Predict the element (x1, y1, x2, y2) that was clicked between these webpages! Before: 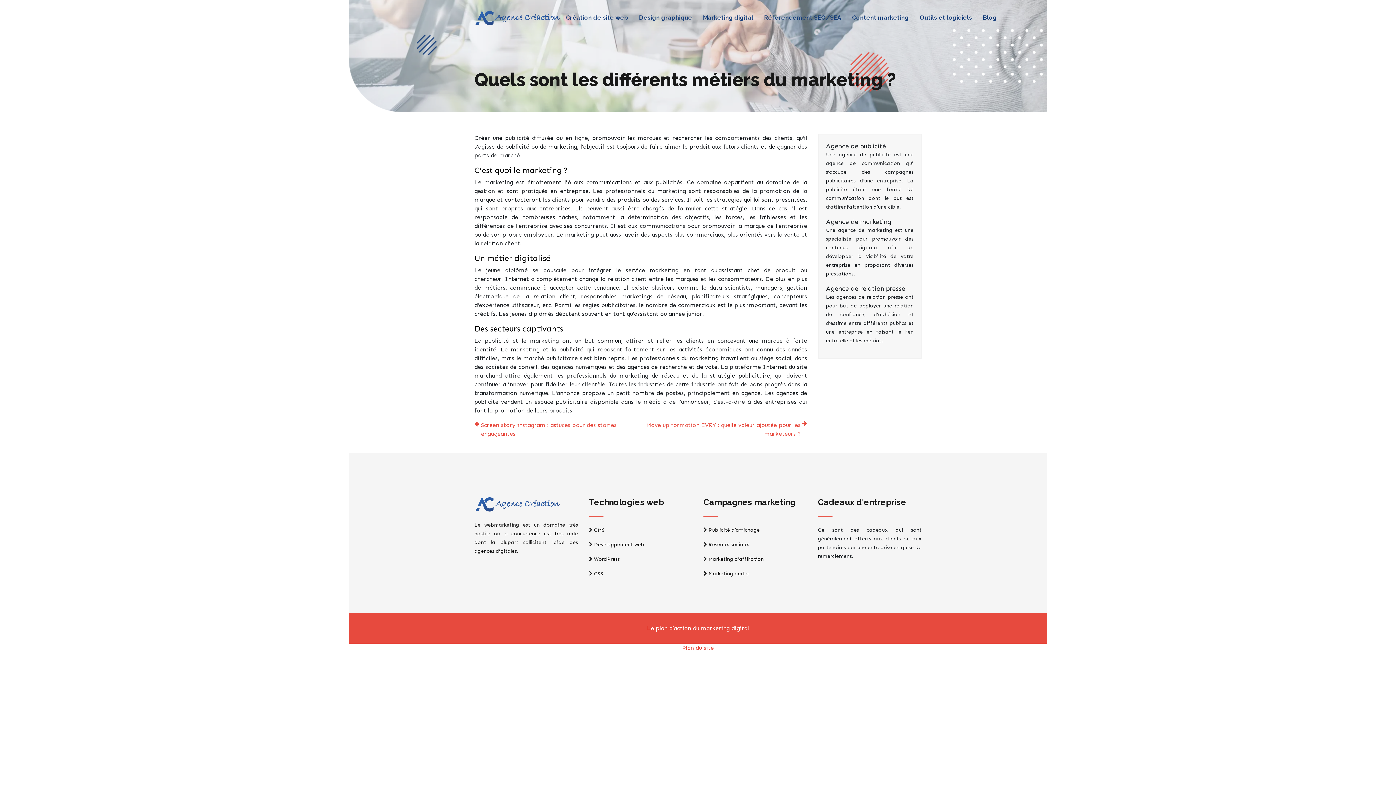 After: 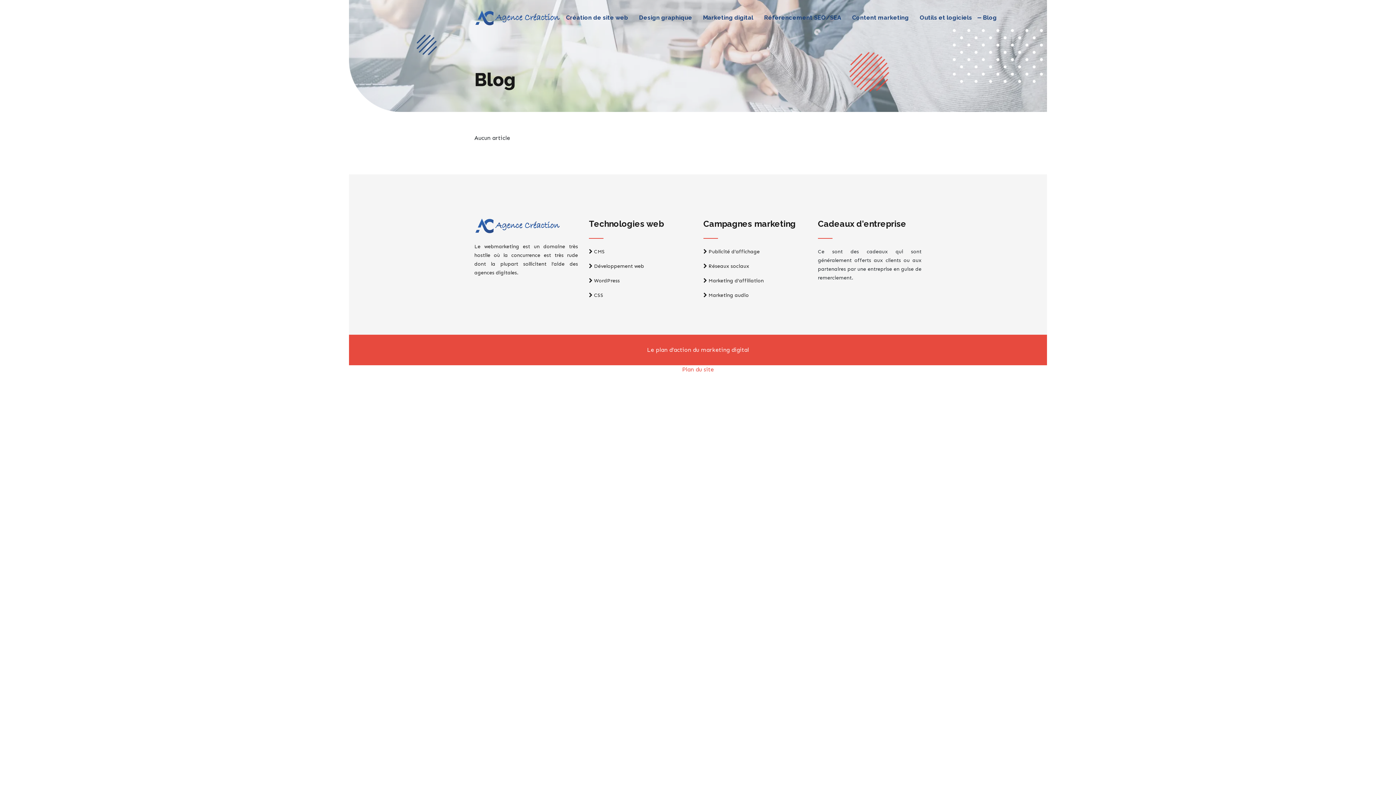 Action: label: Blog bbox: (983, 13, 997, 22)